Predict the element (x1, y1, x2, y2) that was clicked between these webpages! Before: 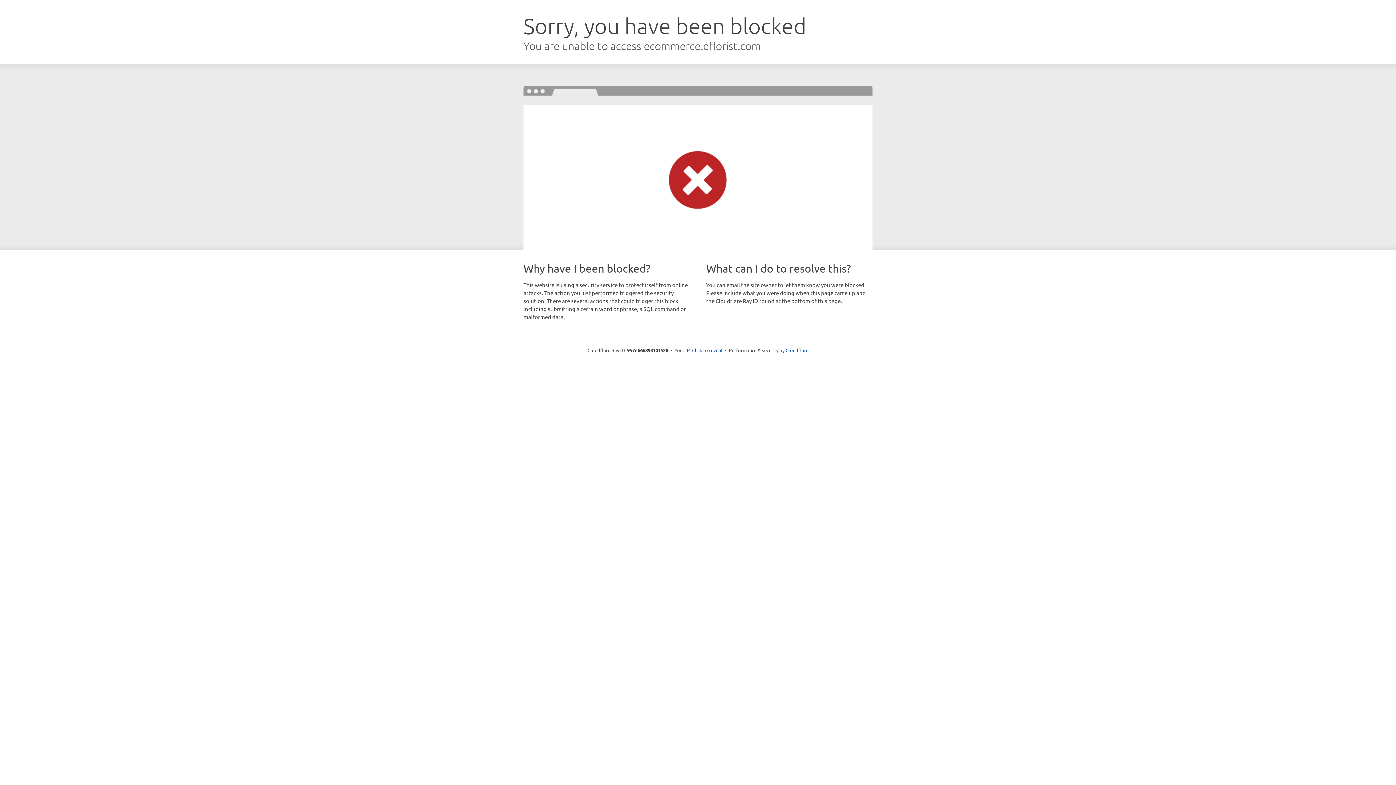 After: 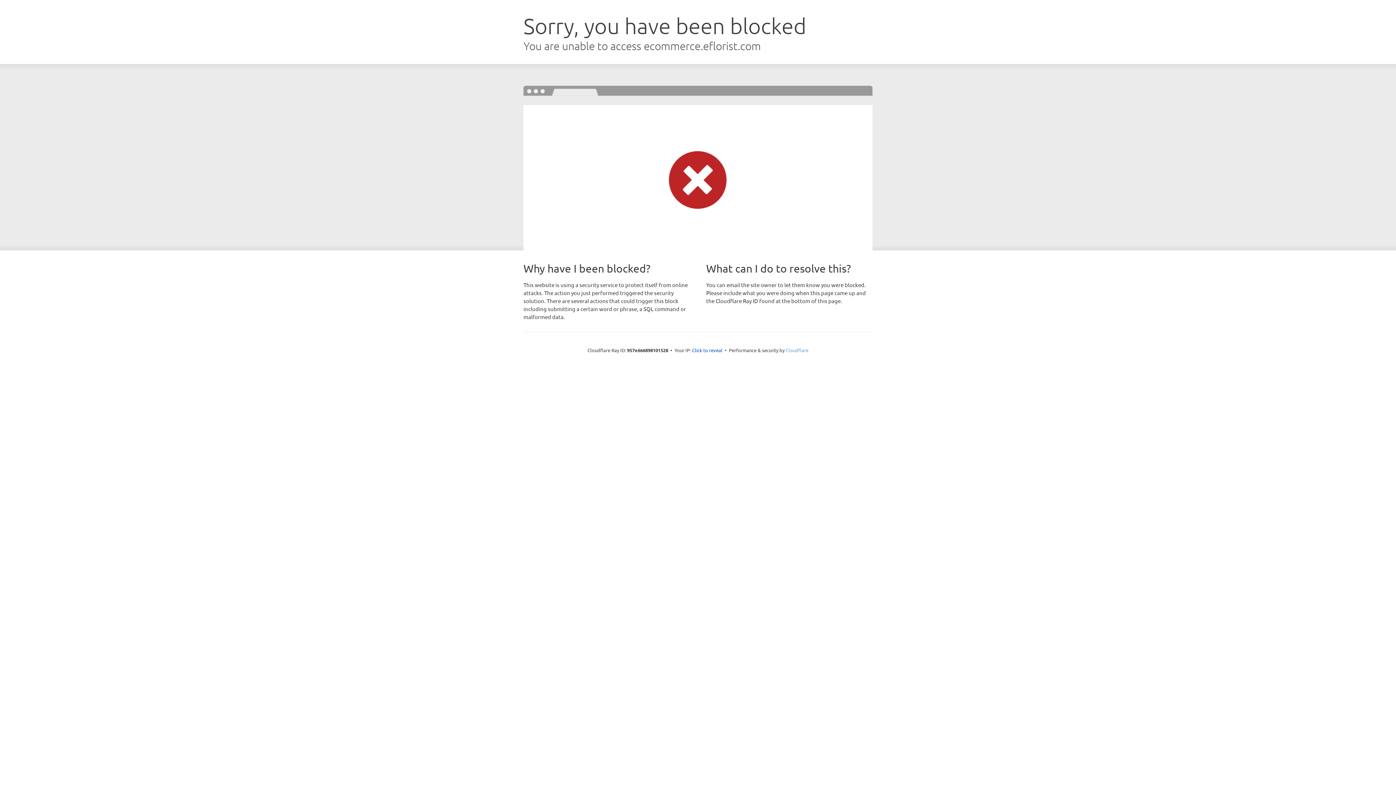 Action: bbox: (785, 347, 808, 353) label: Cloudflare